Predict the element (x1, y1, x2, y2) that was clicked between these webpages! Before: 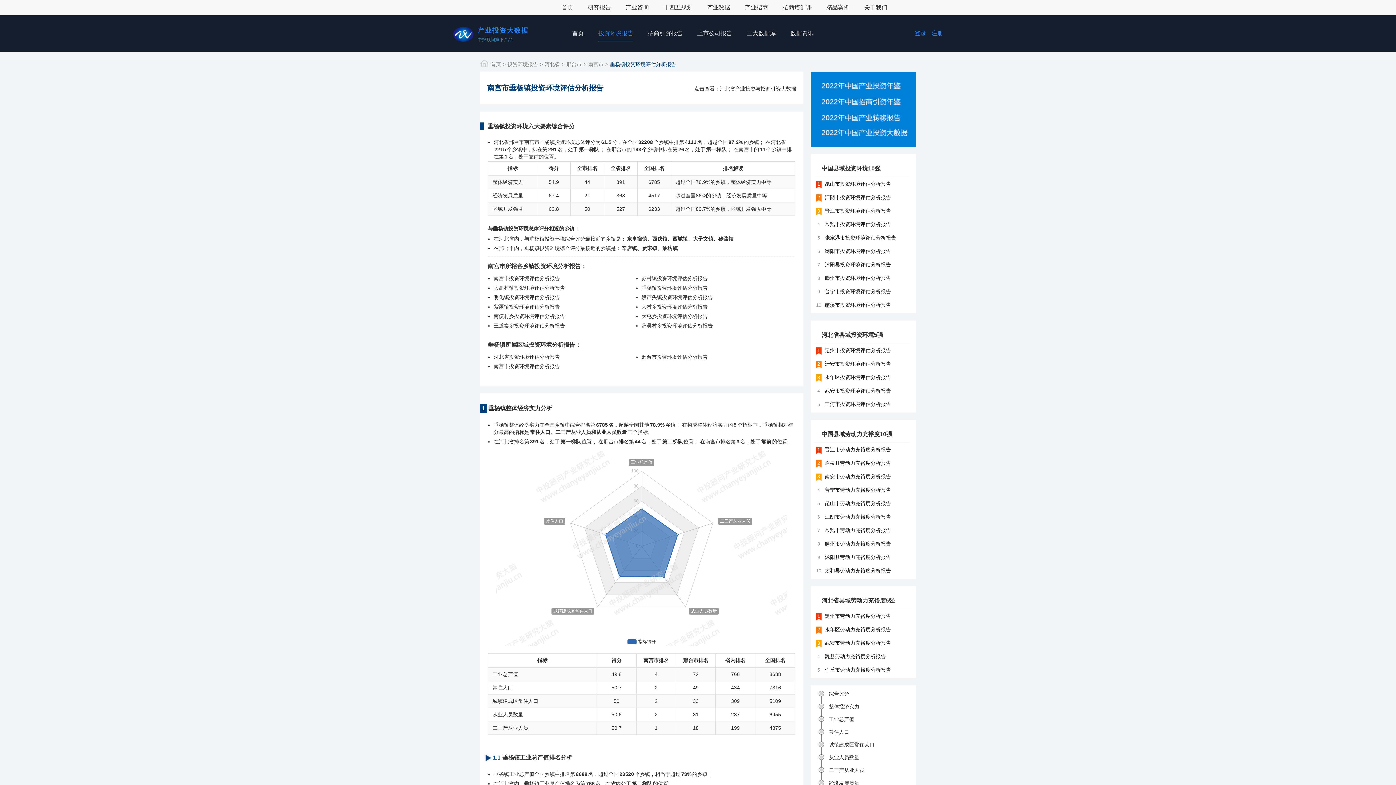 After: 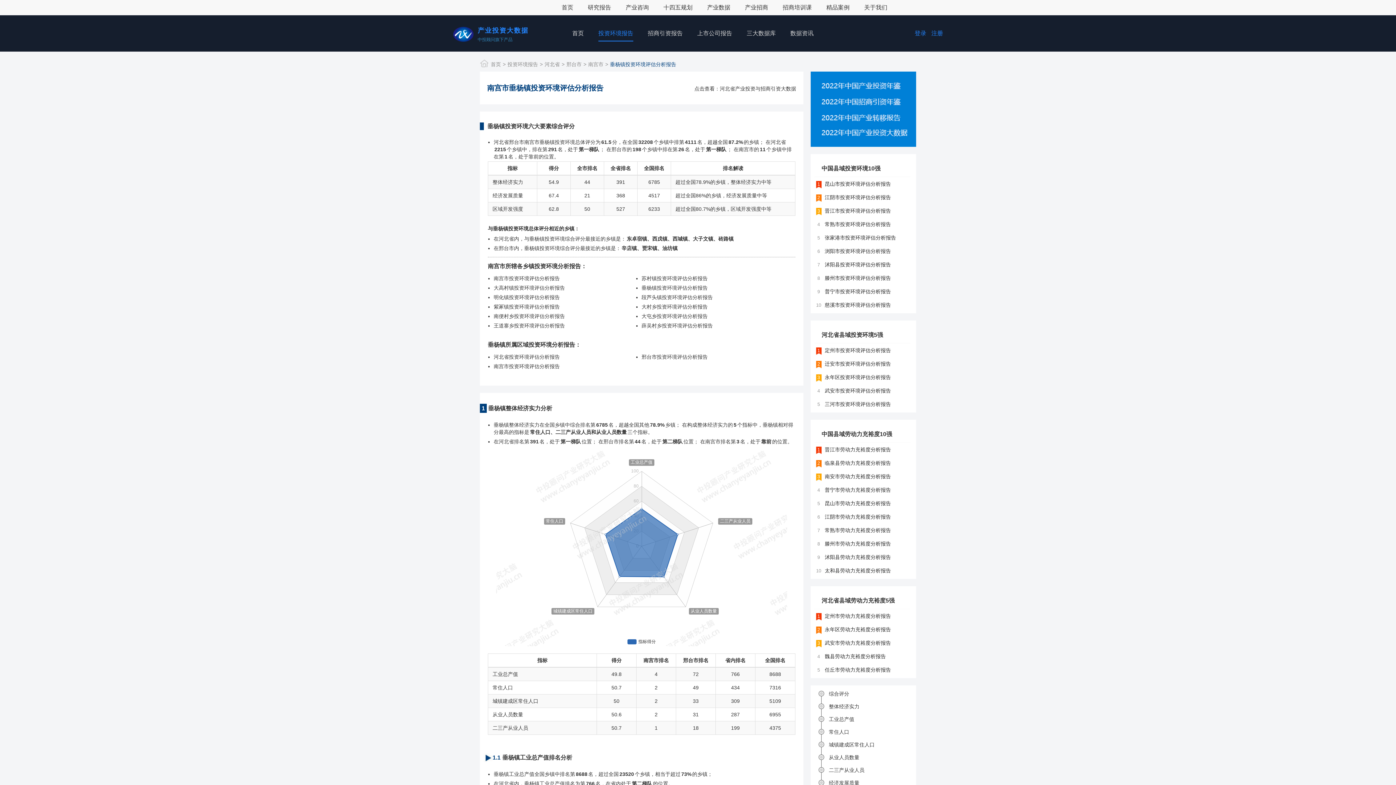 Action: bbox: (825, 217, 910, 231) label: 常熟市投资环境评估分析报告